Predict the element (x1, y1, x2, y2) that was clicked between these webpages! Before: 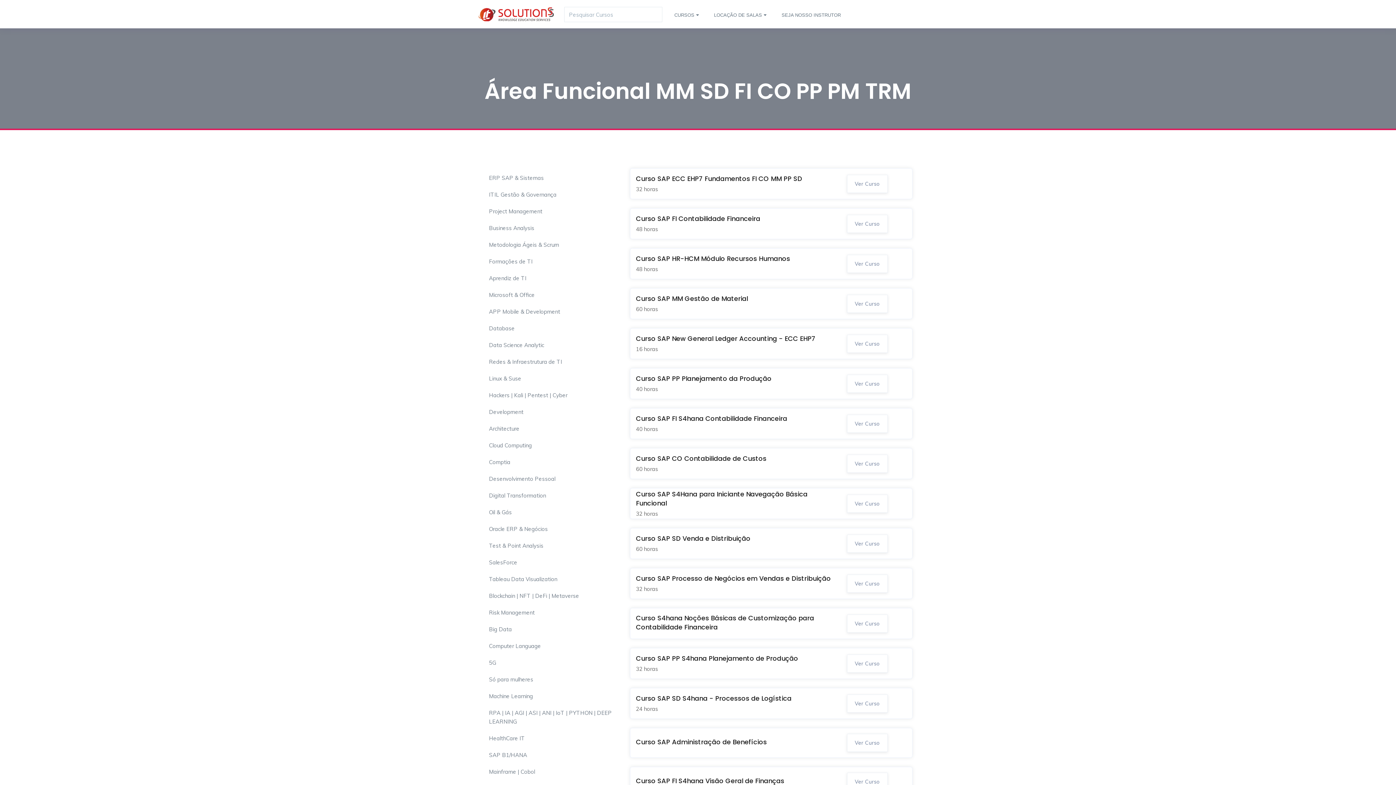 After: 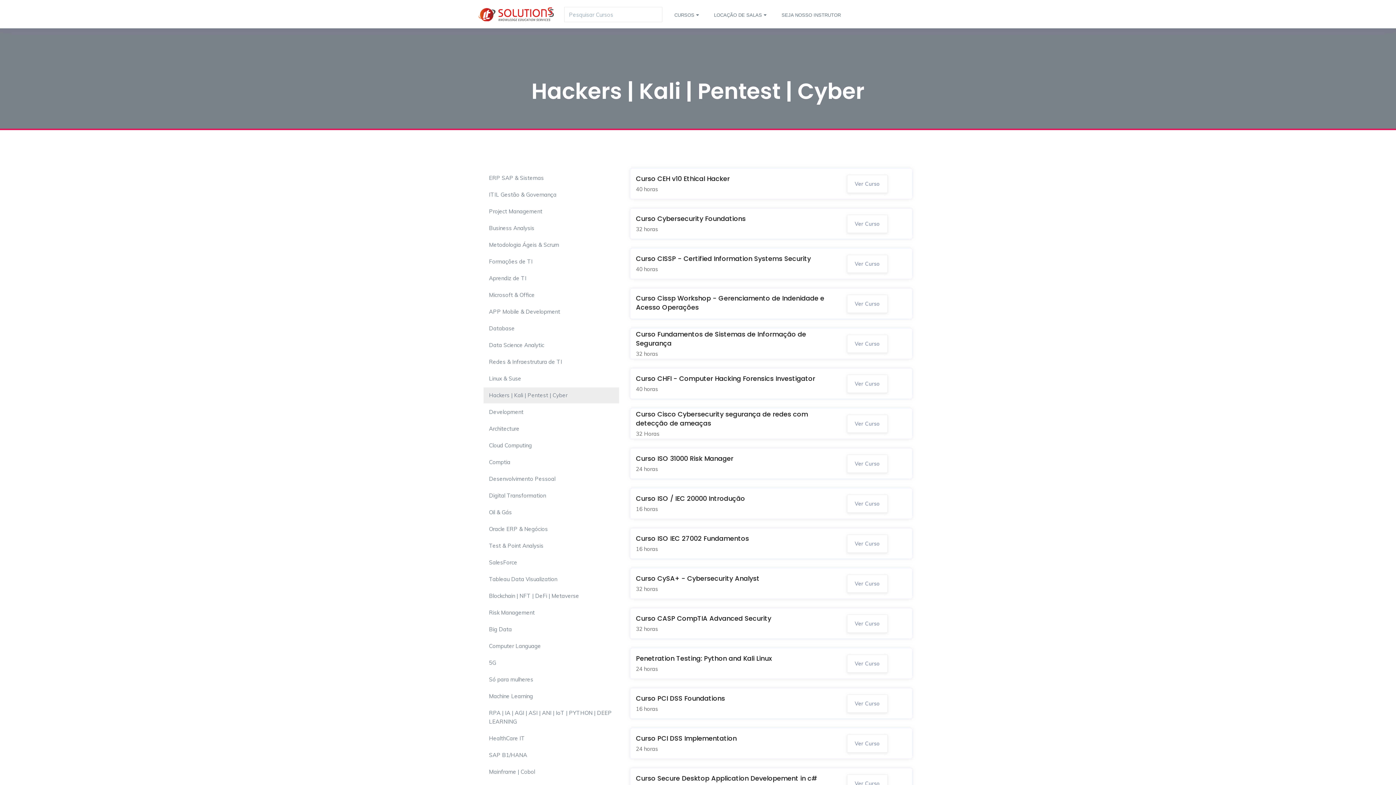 Action: bbox: (483, 387, 619, 403) label: Hackers | Kali | Pentest | Cyber